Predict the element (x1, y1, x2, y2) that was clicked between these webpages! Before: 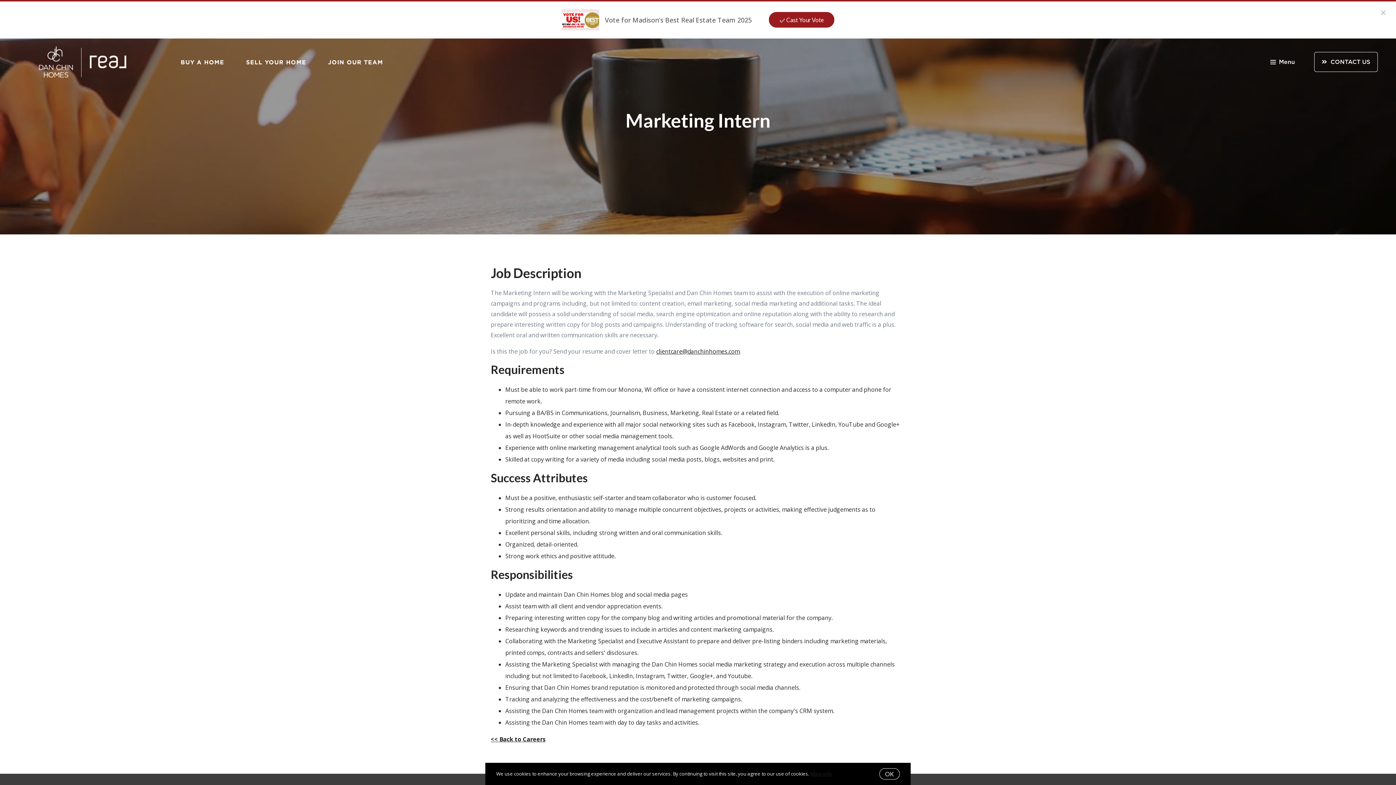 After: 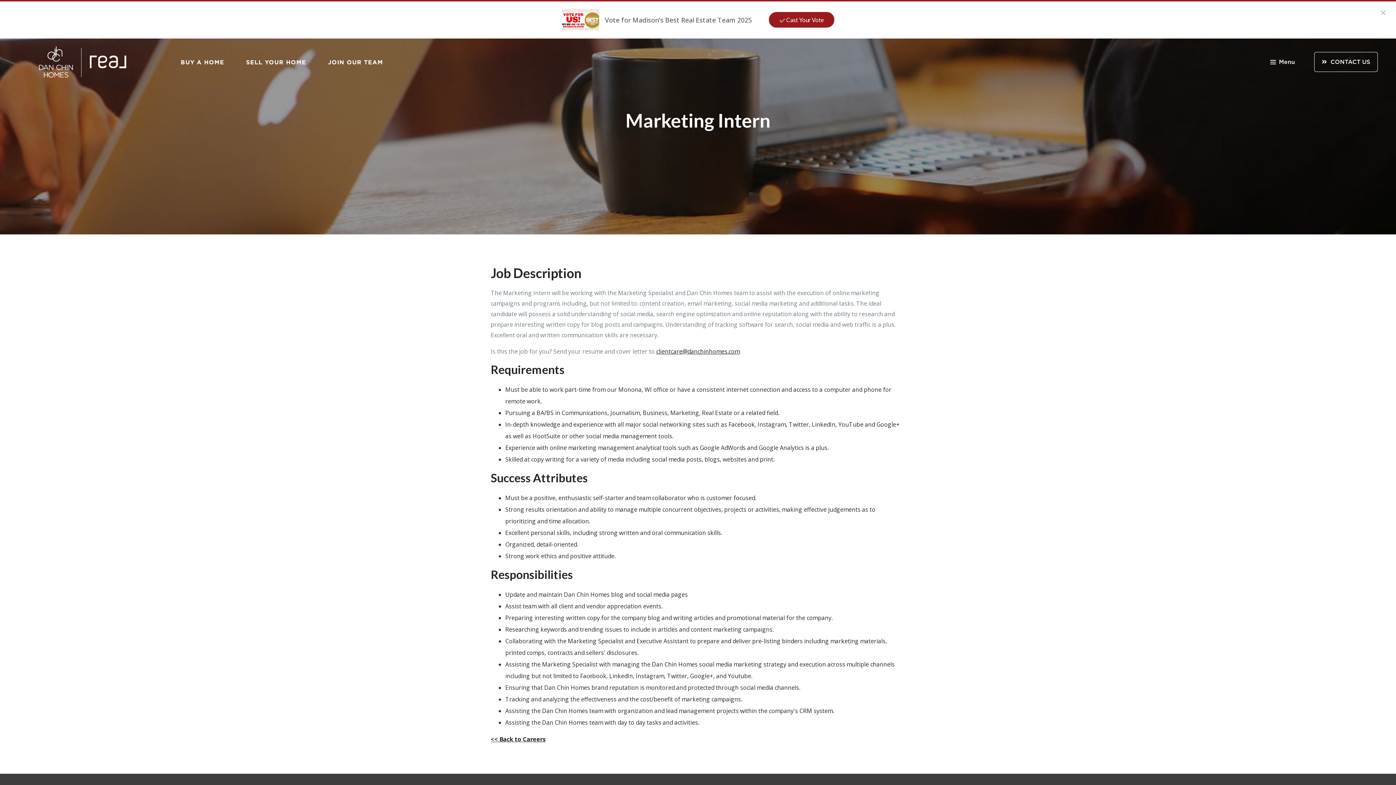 Action: bbox: (879, 768, 900, 780) label: OK